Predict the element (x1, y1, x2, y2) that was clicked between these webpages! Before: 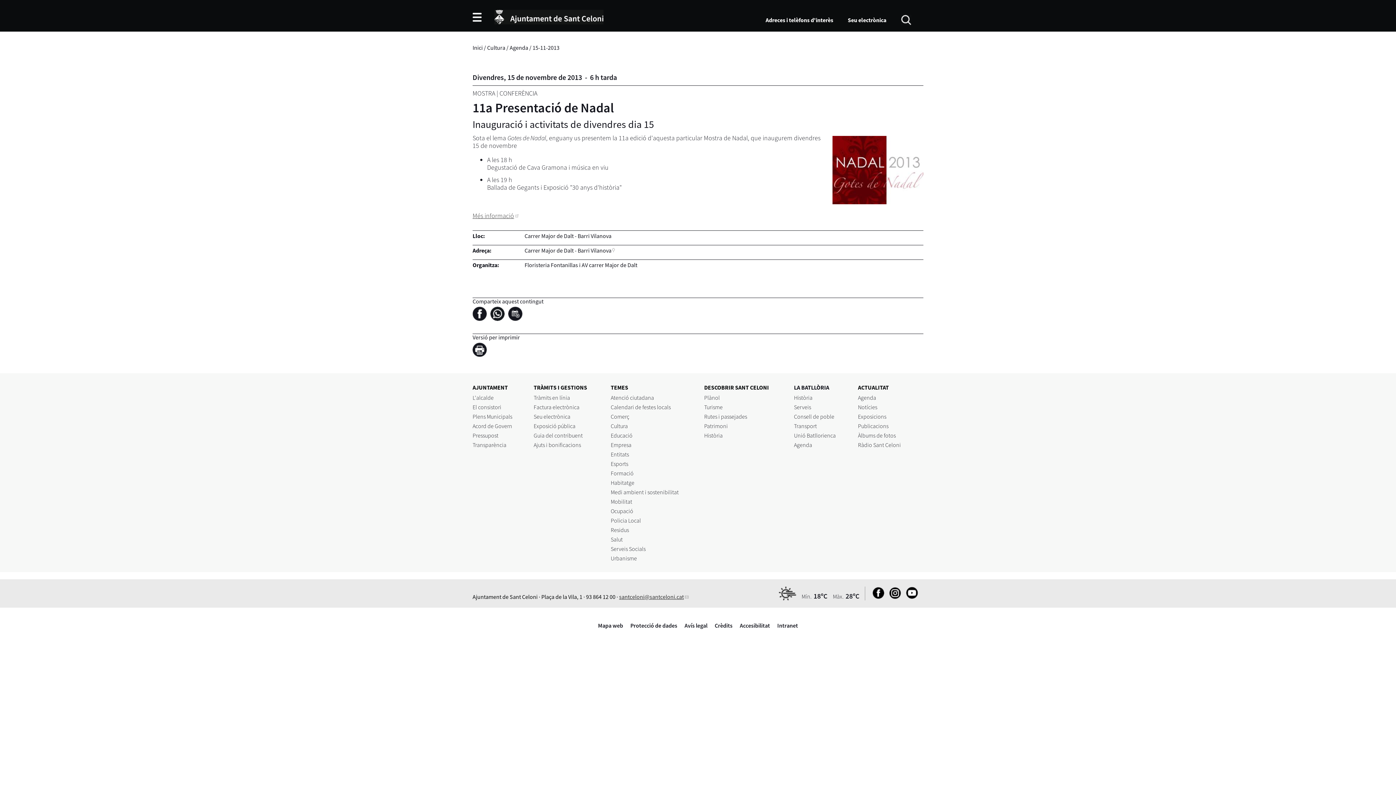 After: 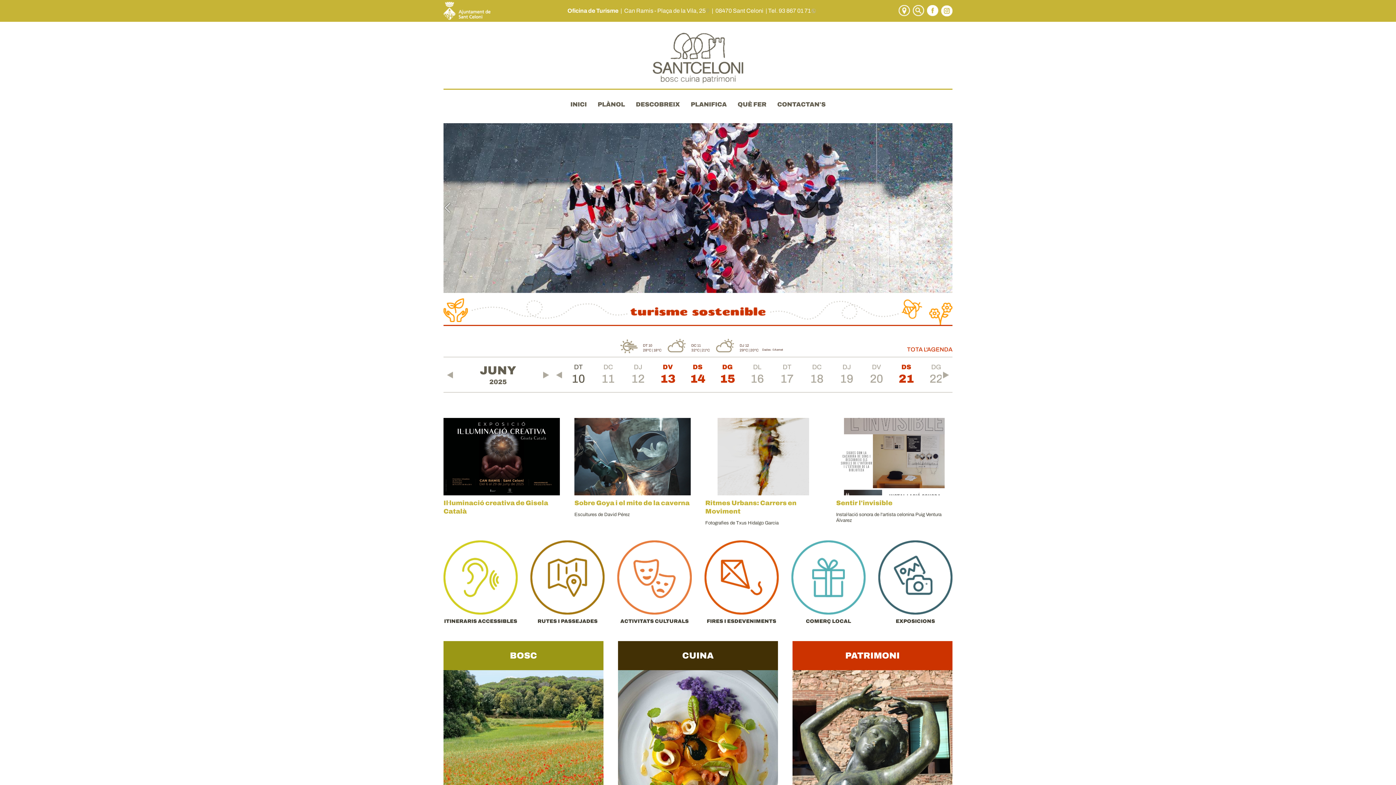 Action: bbox: (704, 403, 722, 410) label: Turisme